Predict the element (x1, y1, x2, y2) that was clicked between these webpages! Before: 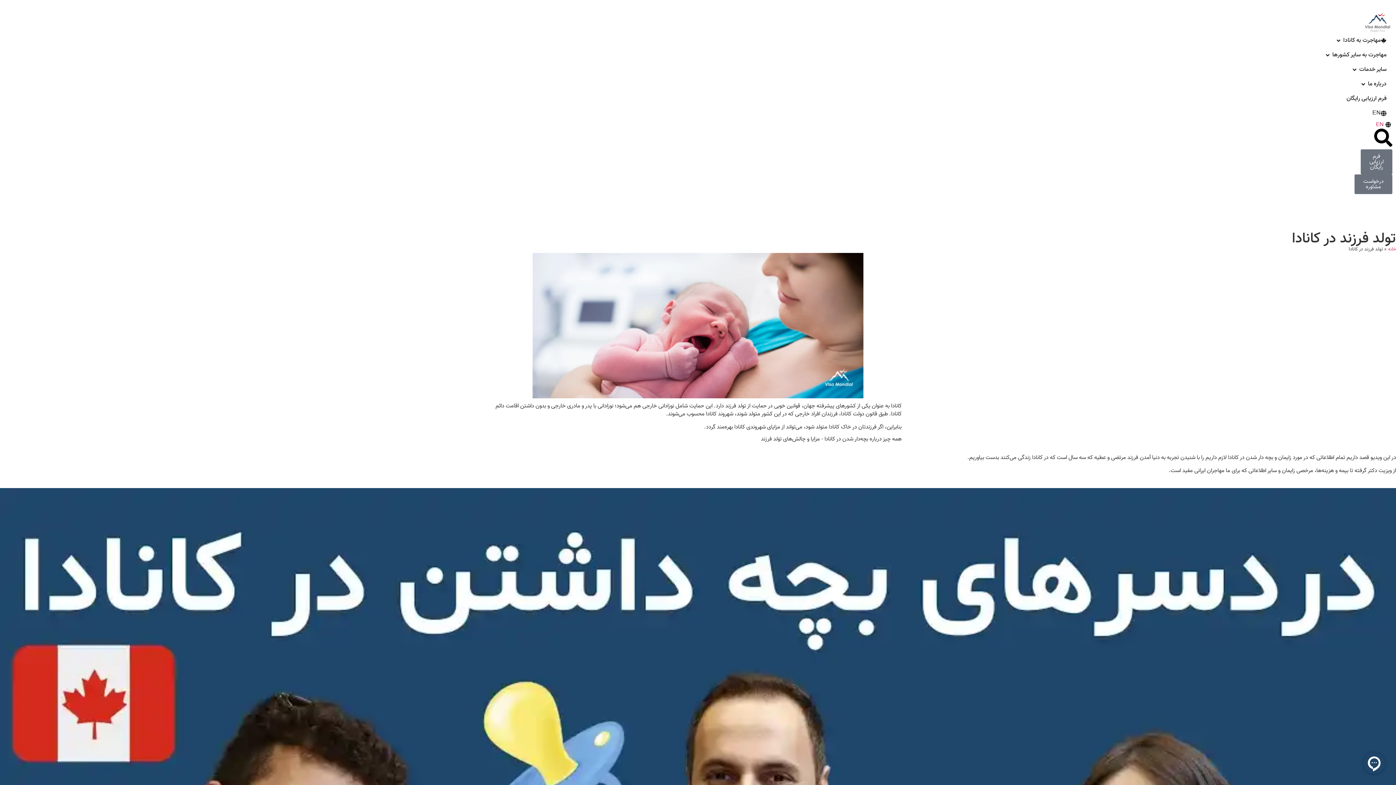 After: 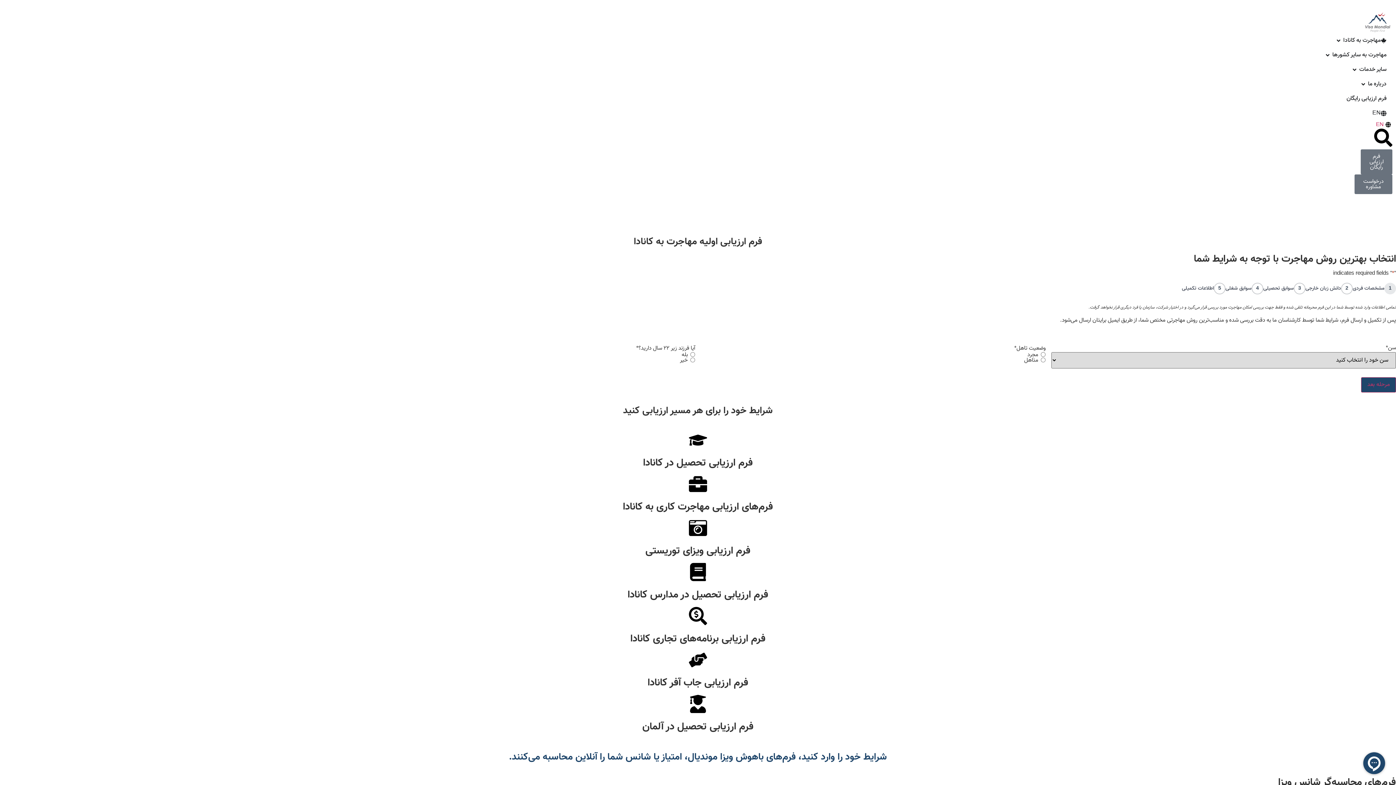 Action: label: فرم ارزیابی رایگان bbox: (1346, 94, 1386, 103)